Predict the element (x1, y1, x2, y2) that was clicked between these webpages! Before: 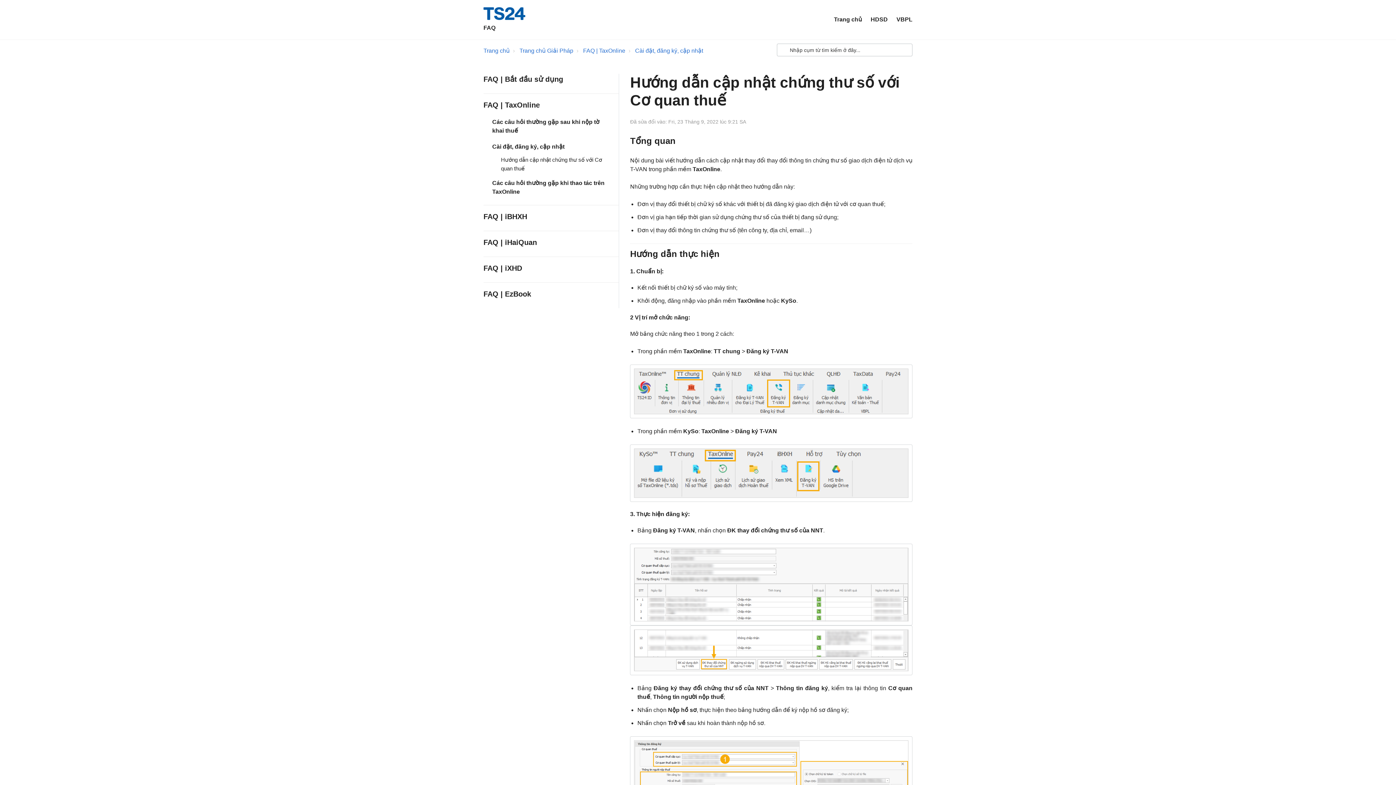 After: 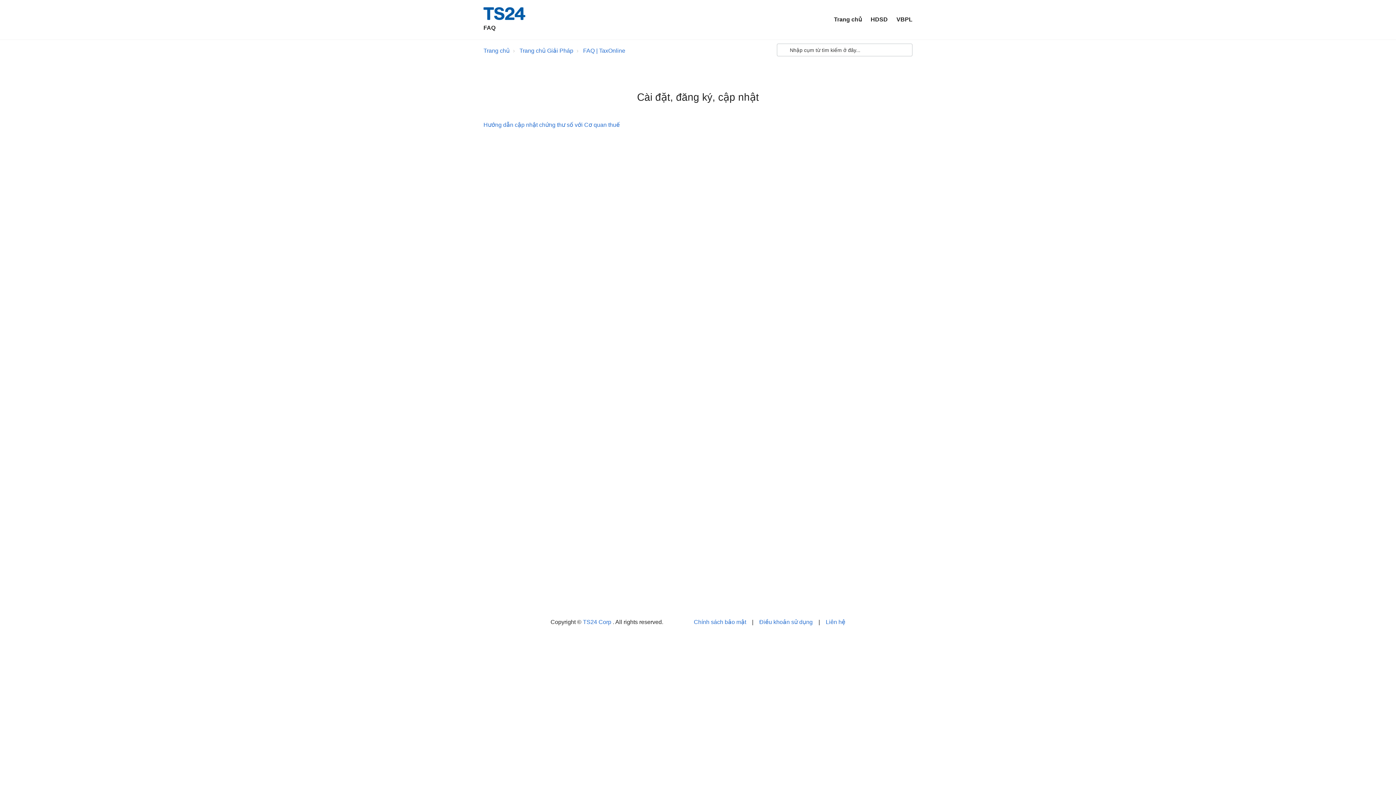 Action: label: Cài đặt, đăng ký, cập nhật bbox: (635, 47, 703, 53)